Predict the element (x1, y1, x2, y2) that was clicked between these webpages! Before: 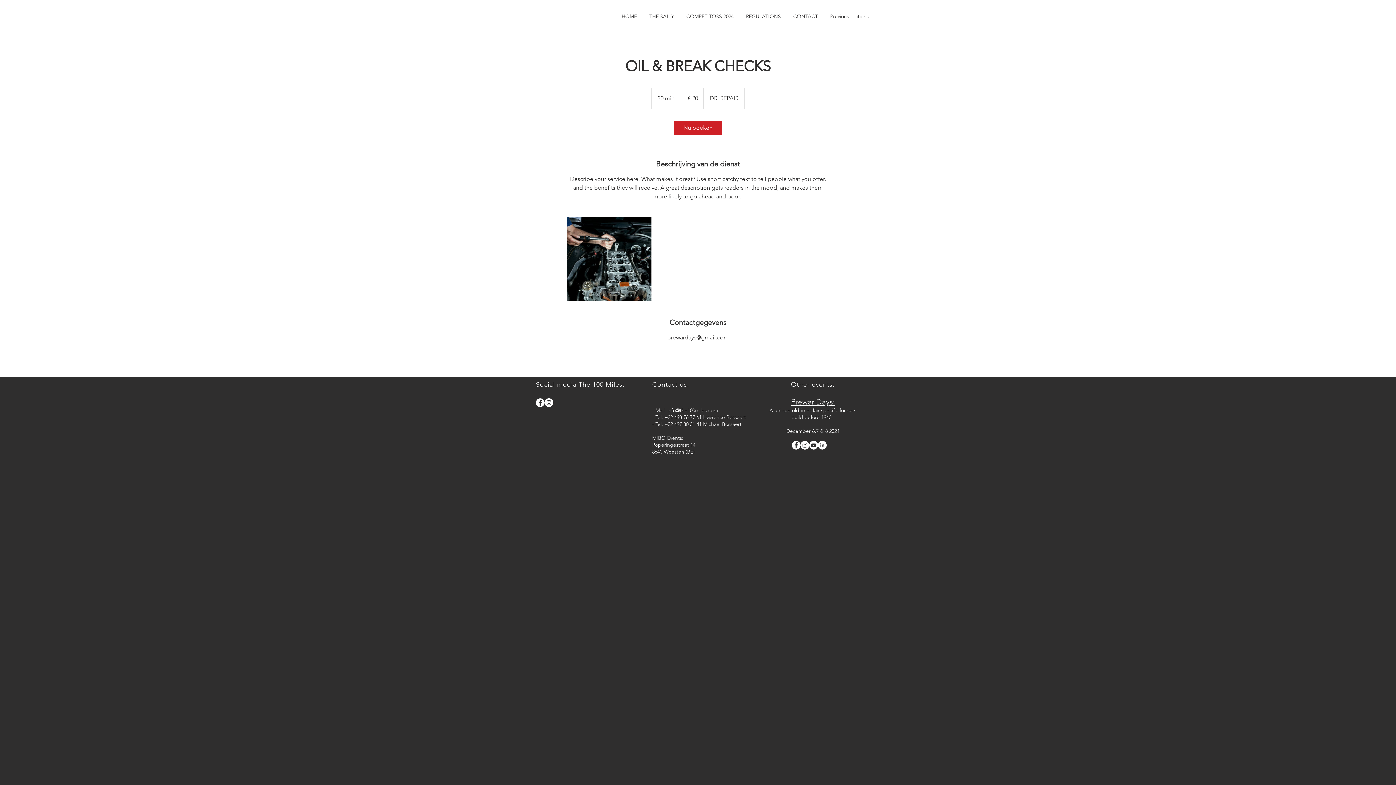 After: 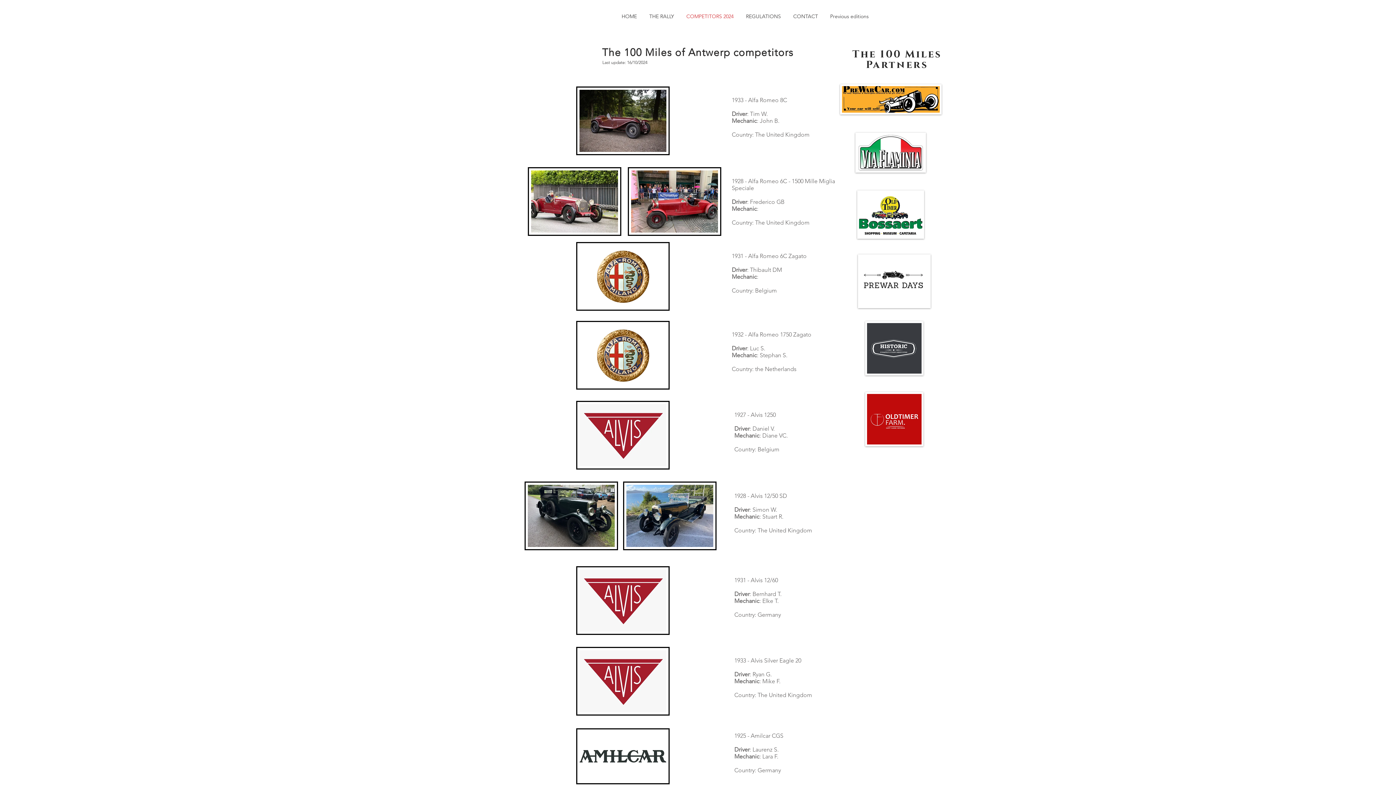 Action: bbox: (680, 10, 740, 22) label: COMPETITORS 2024